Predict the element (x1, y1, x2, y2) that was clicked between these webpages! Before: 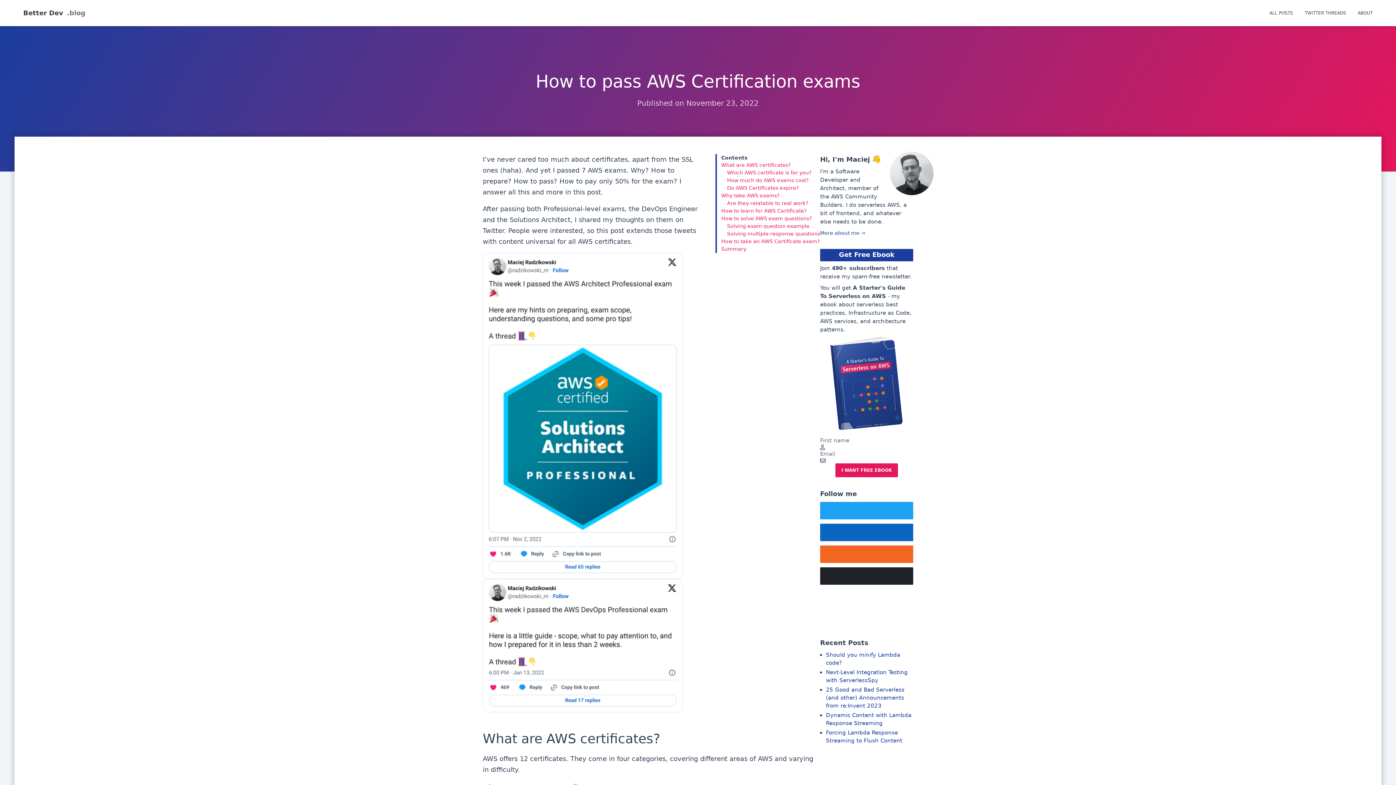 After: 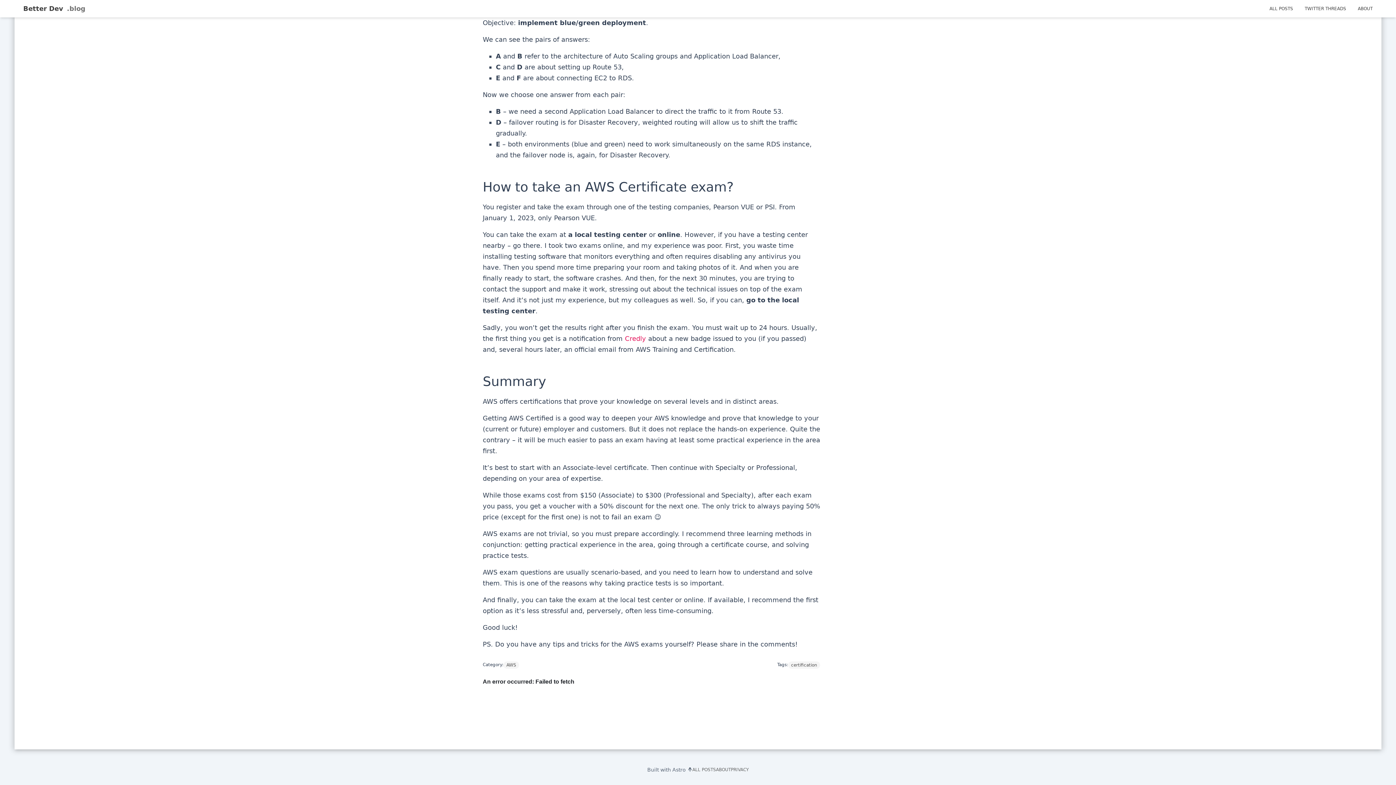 Action: bbox: (721, 238, 820, 244) label: How to take an AWS Certificate exam?